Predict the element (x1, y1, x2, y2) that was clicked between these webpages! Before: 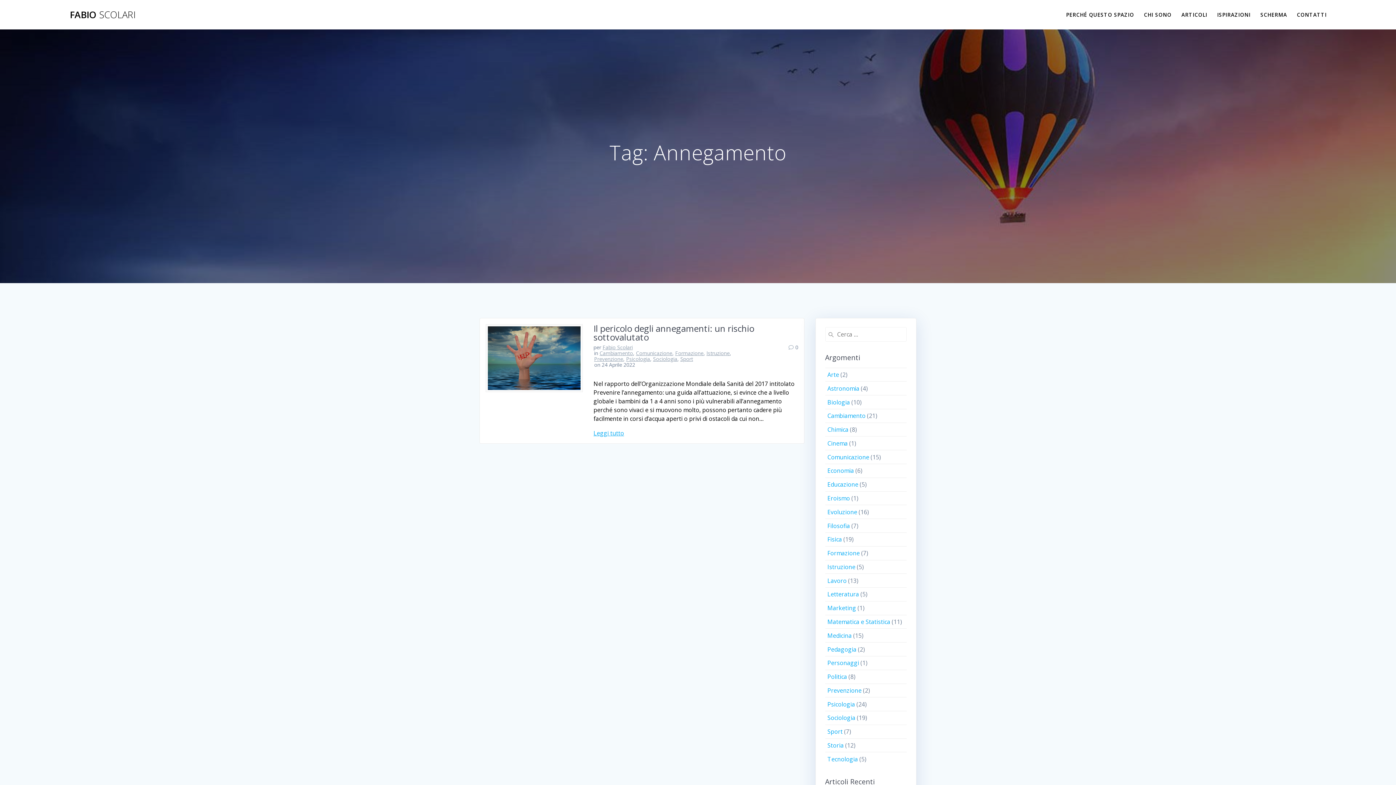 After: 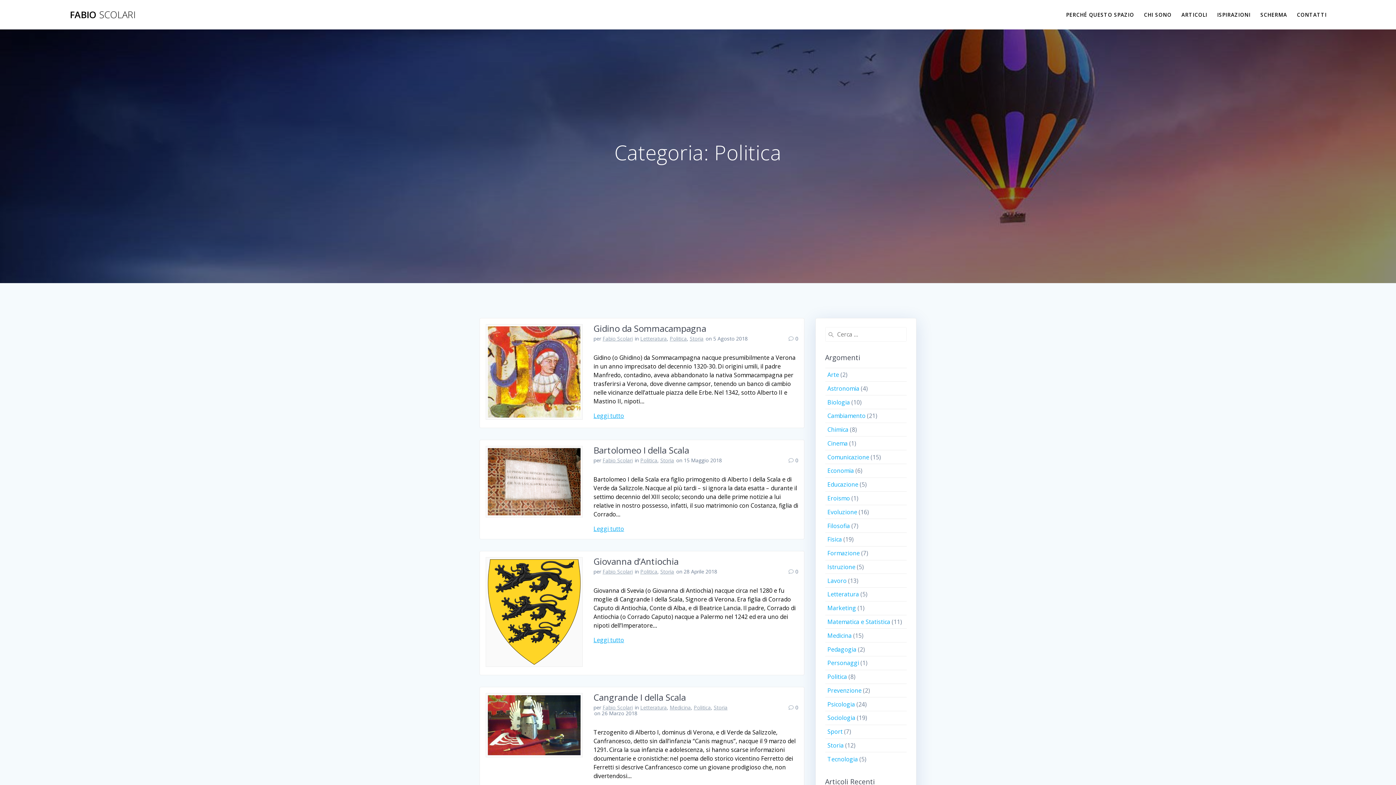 Action: bbox: (827, 673, 847, 681) label: Politica